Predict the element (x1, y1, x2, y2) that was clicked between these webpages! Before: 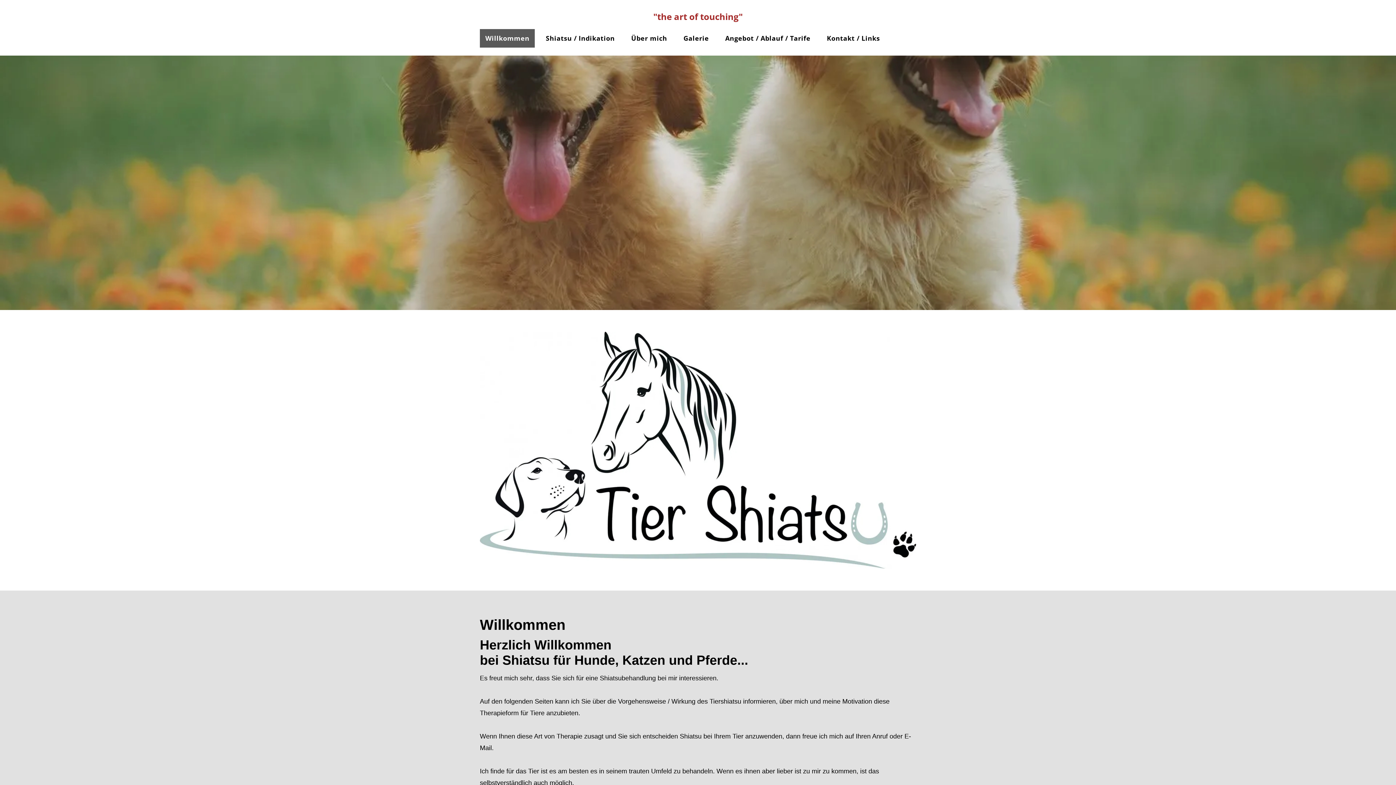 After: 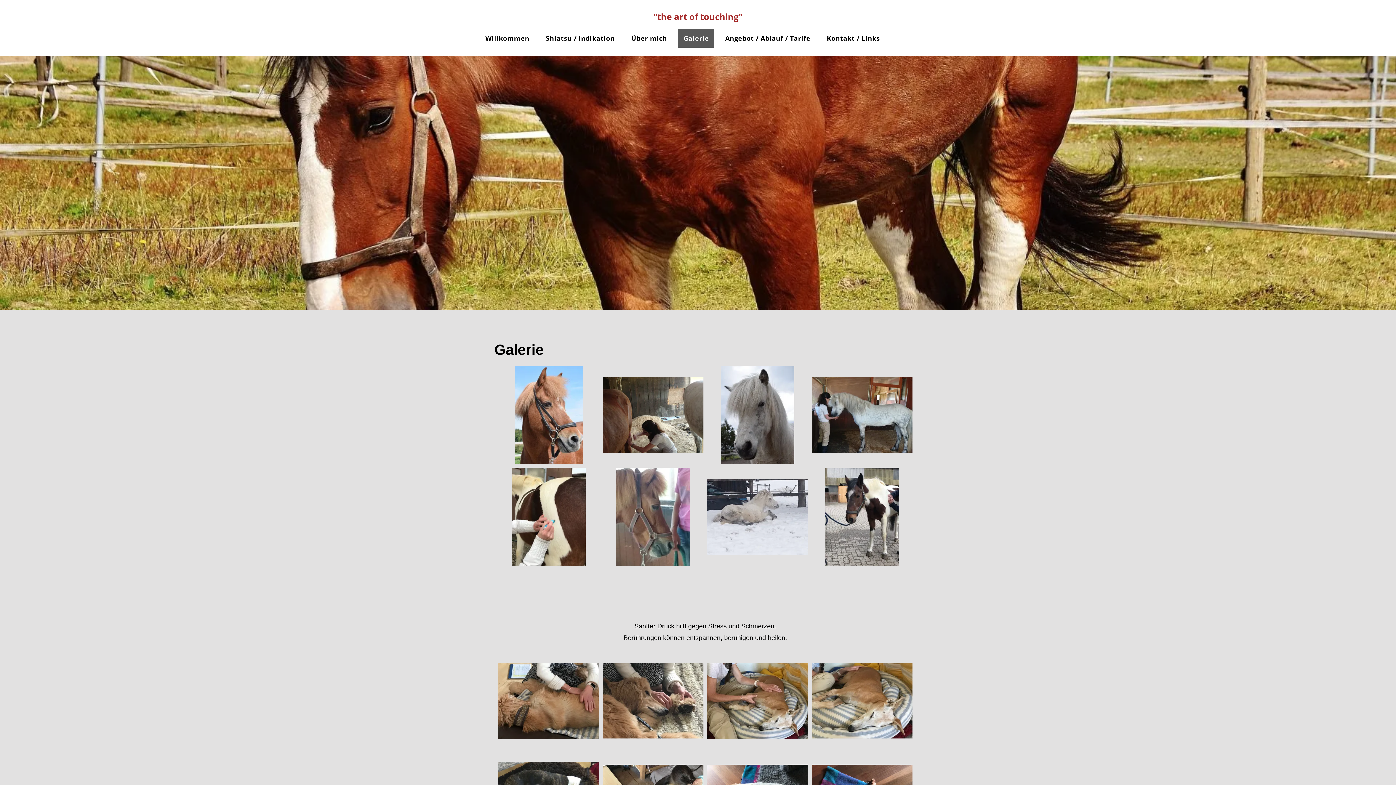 Action: label: Galerie bbox: (678, 29, 714, 47)